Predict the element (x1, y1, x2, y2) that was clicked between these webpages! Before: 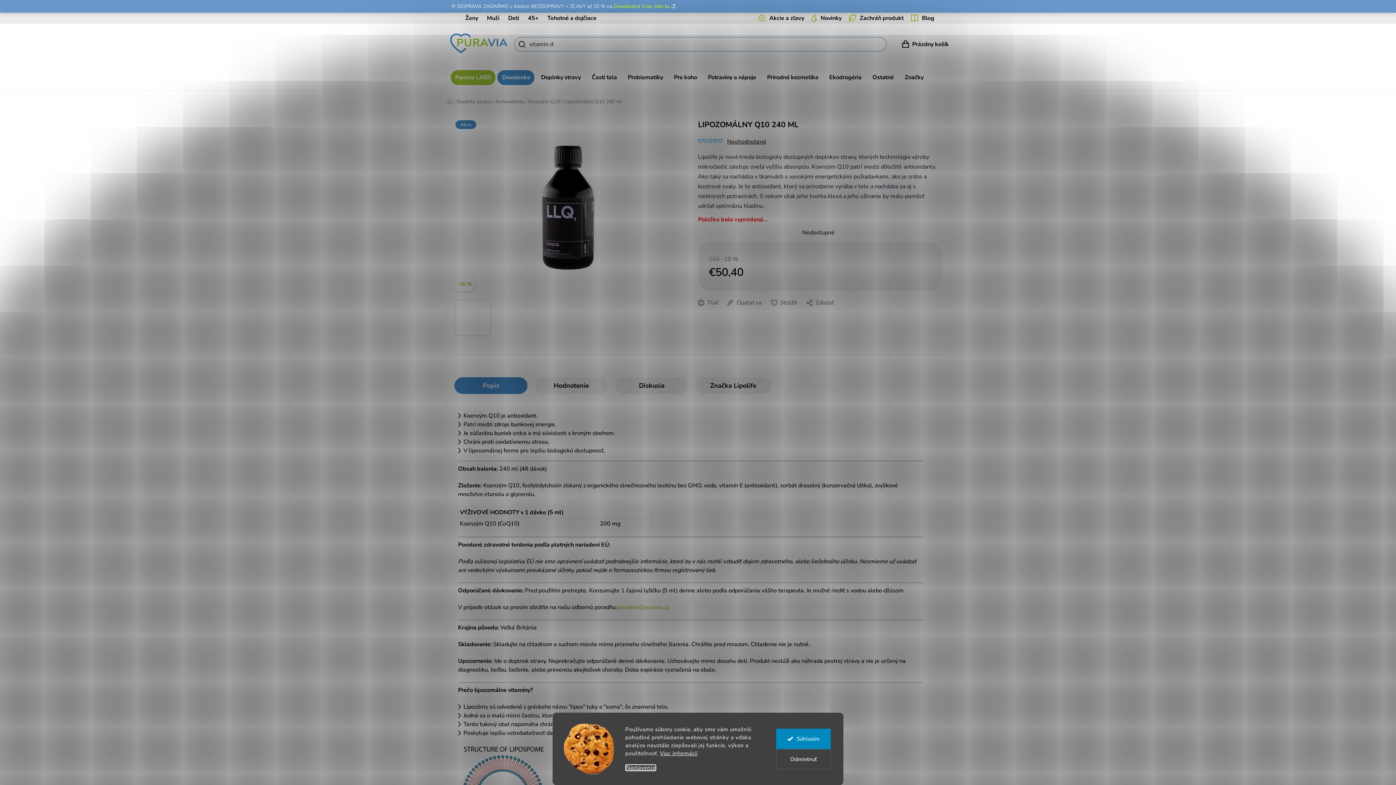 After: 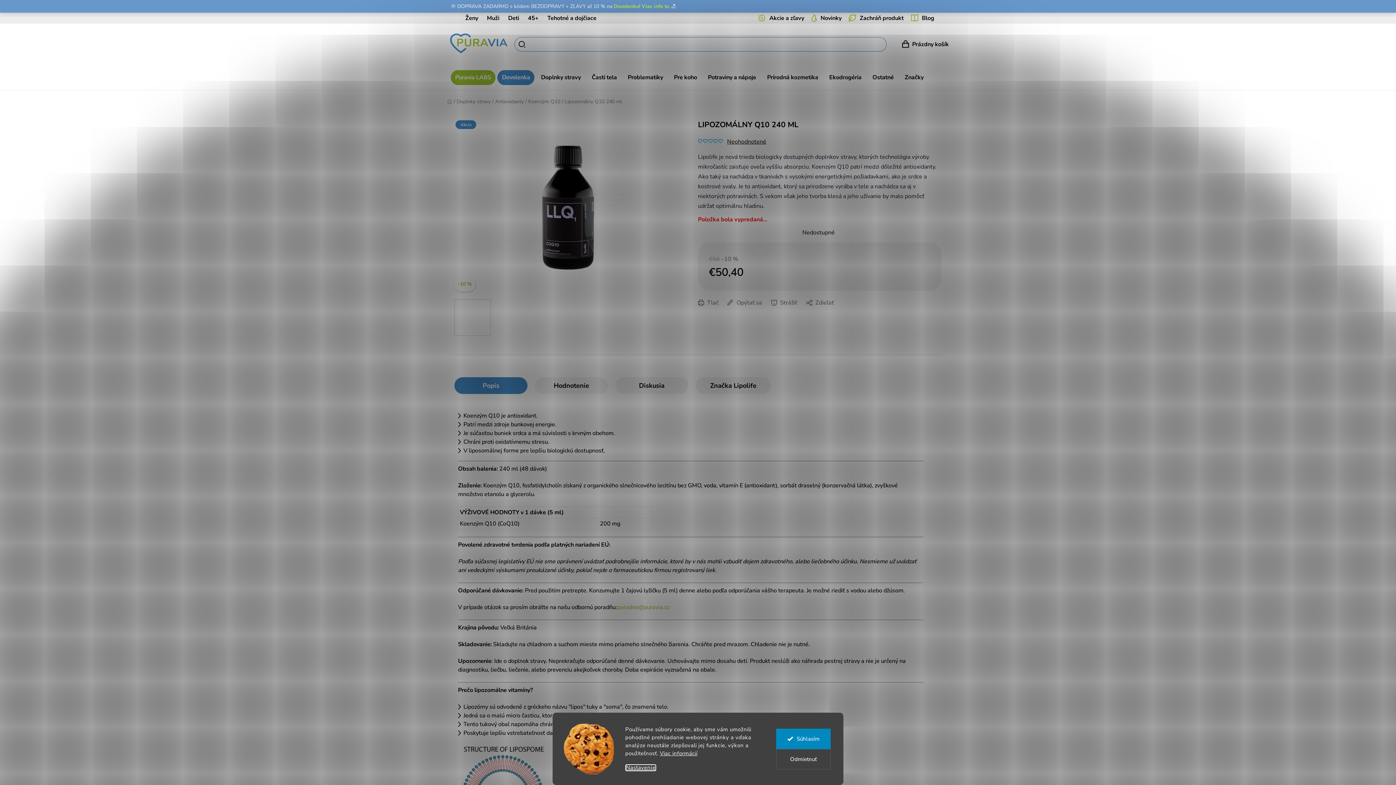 Action: bbox: (713, 139, 721, 144)